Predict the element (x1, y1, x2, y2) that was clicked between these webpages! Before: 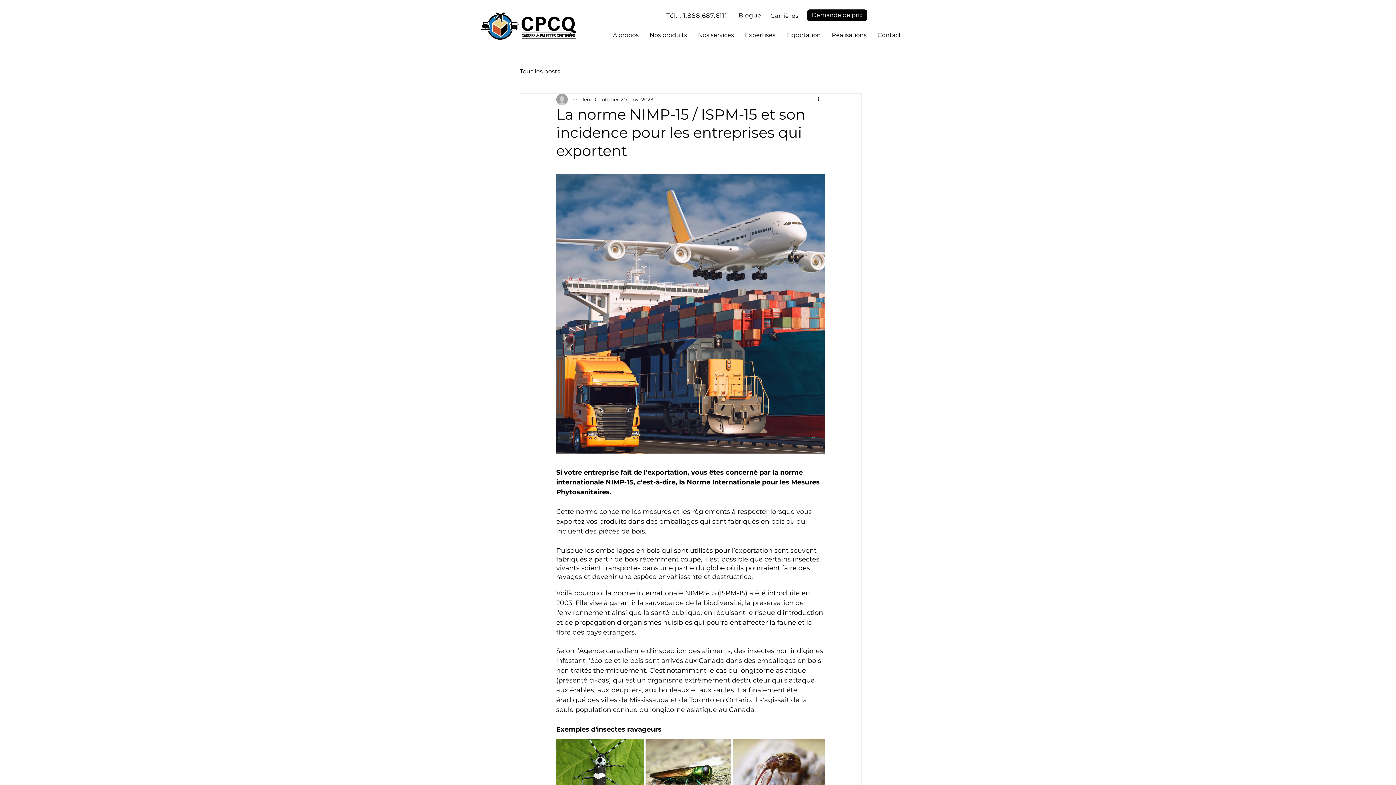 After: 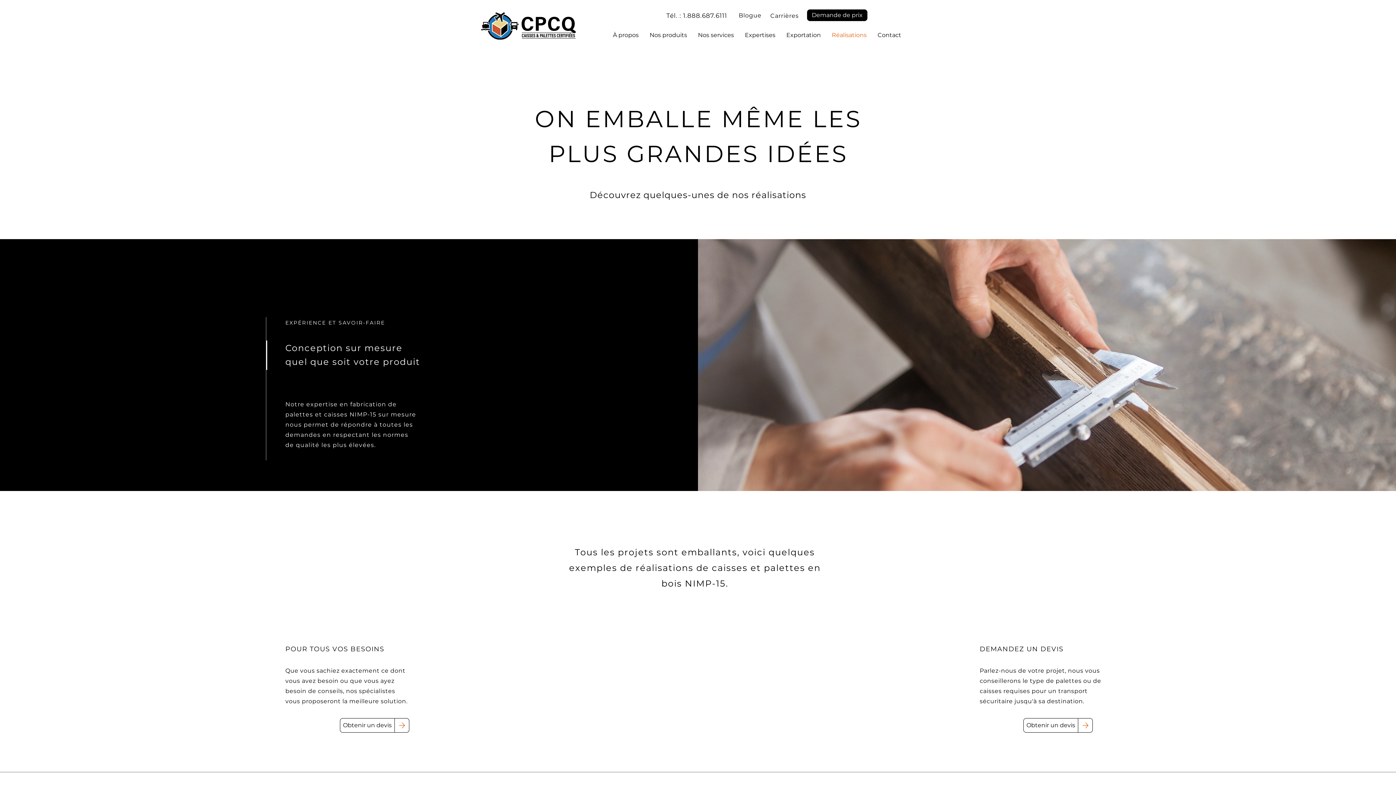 Action: label: Réalisations bbox: (826, 26, 872, 44)